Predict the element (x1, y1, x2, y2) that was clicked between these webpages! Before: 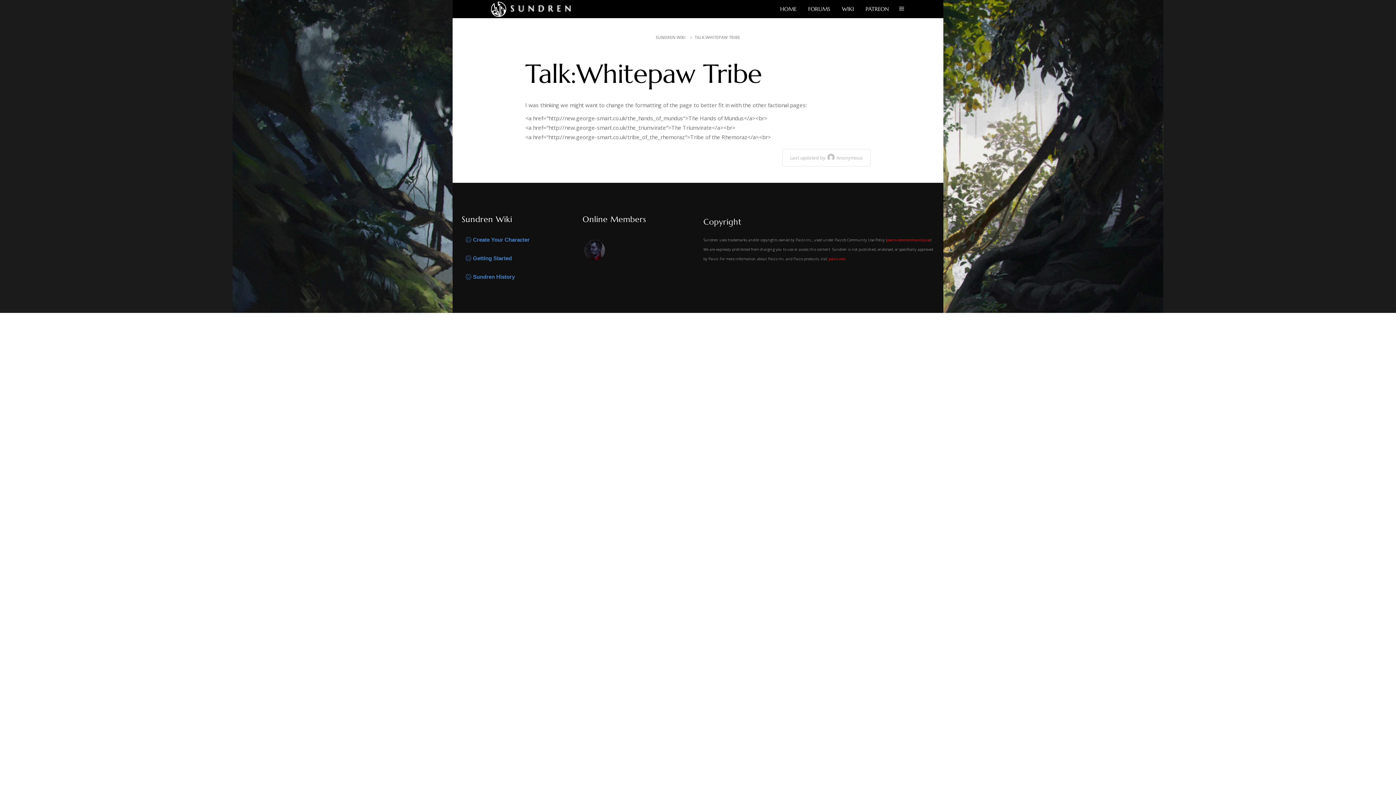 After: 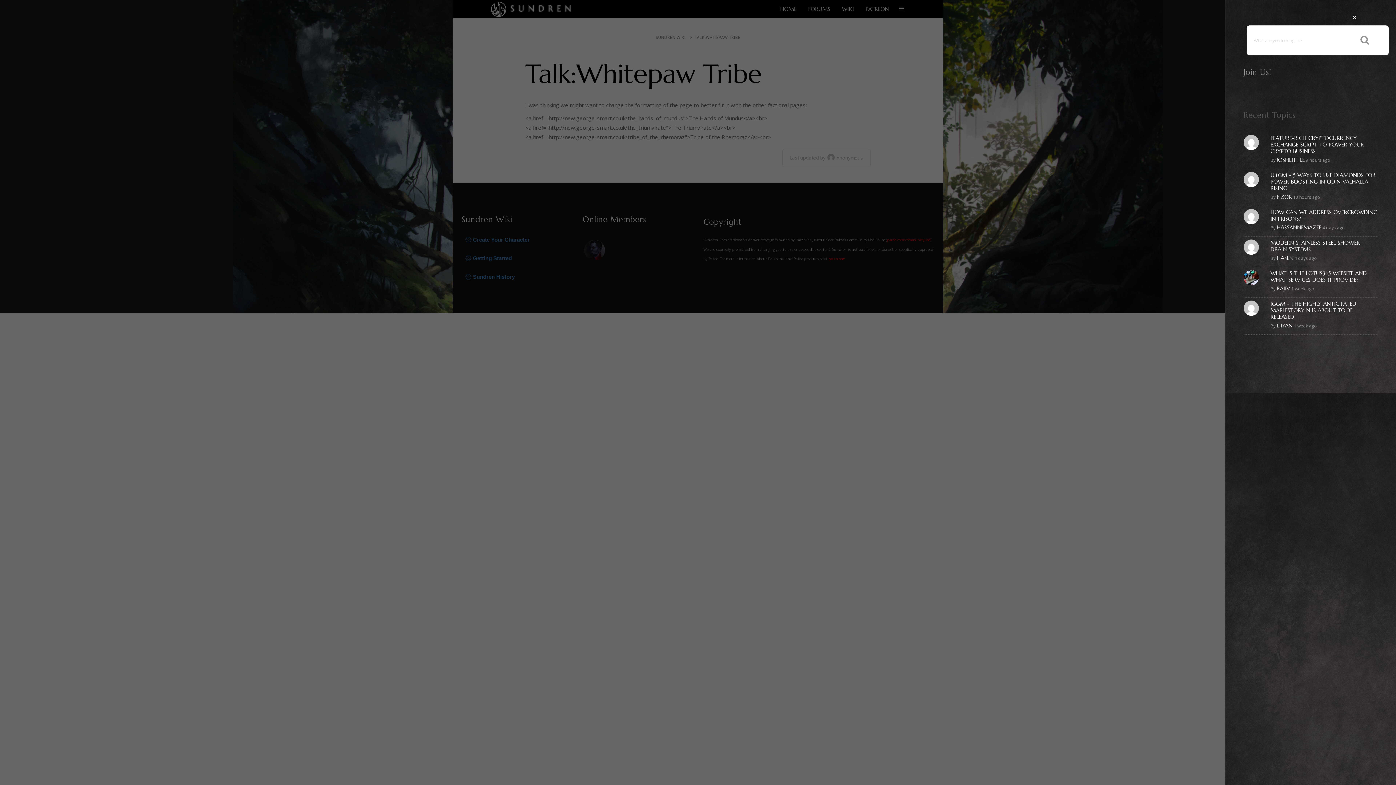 Action: bbox: (896, 0, 907, 18)